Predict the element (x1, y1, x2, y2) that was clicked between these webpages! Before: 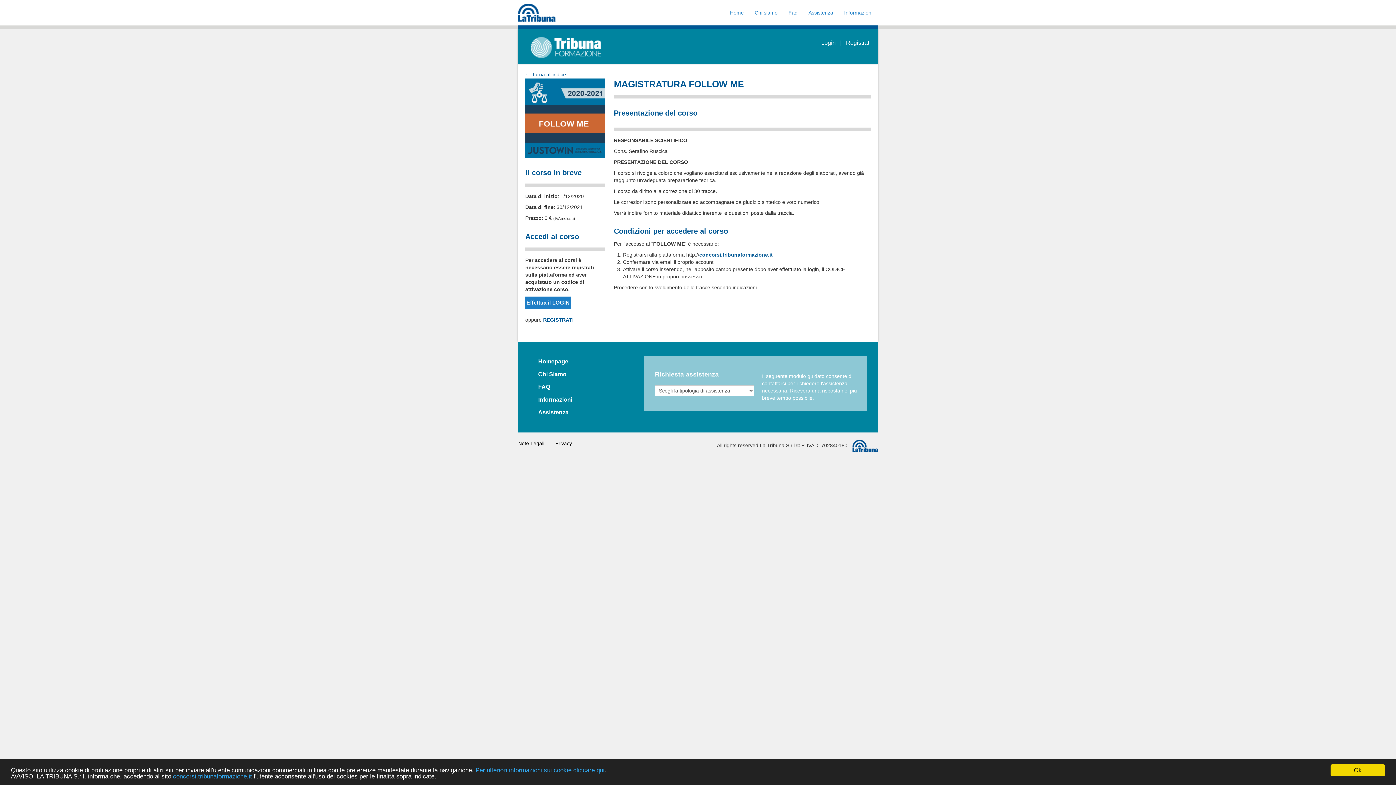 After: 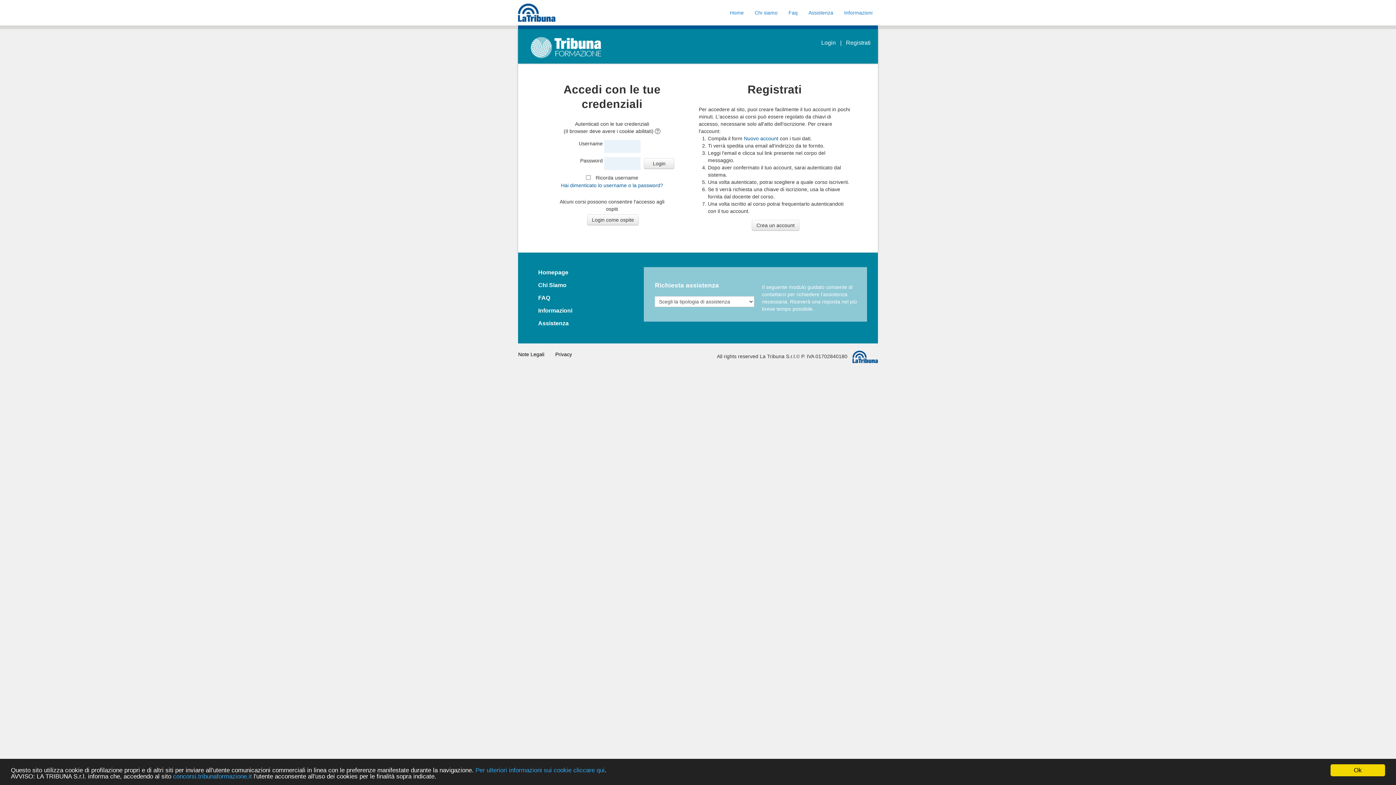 Action: label: Accedi al corso bbox: (525, 232, 579, 240)